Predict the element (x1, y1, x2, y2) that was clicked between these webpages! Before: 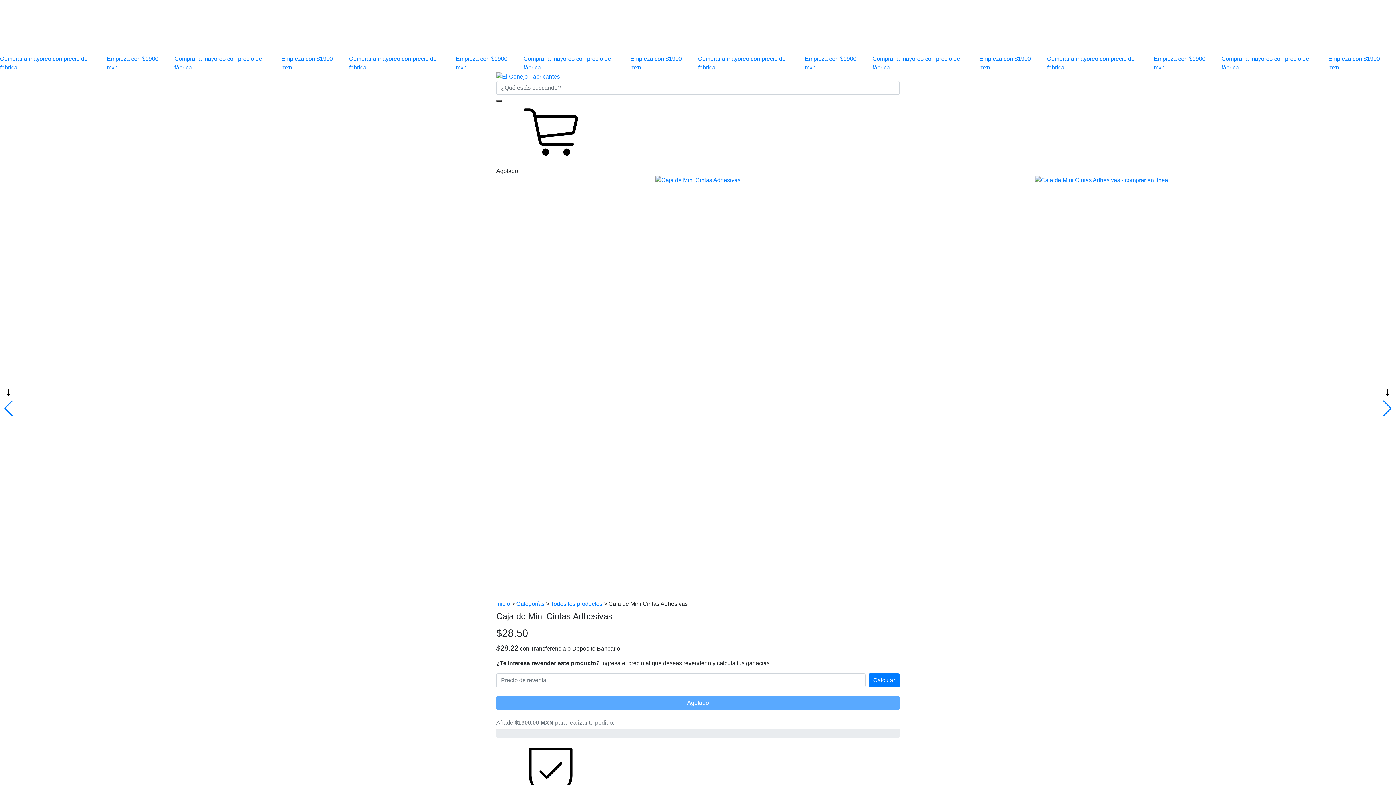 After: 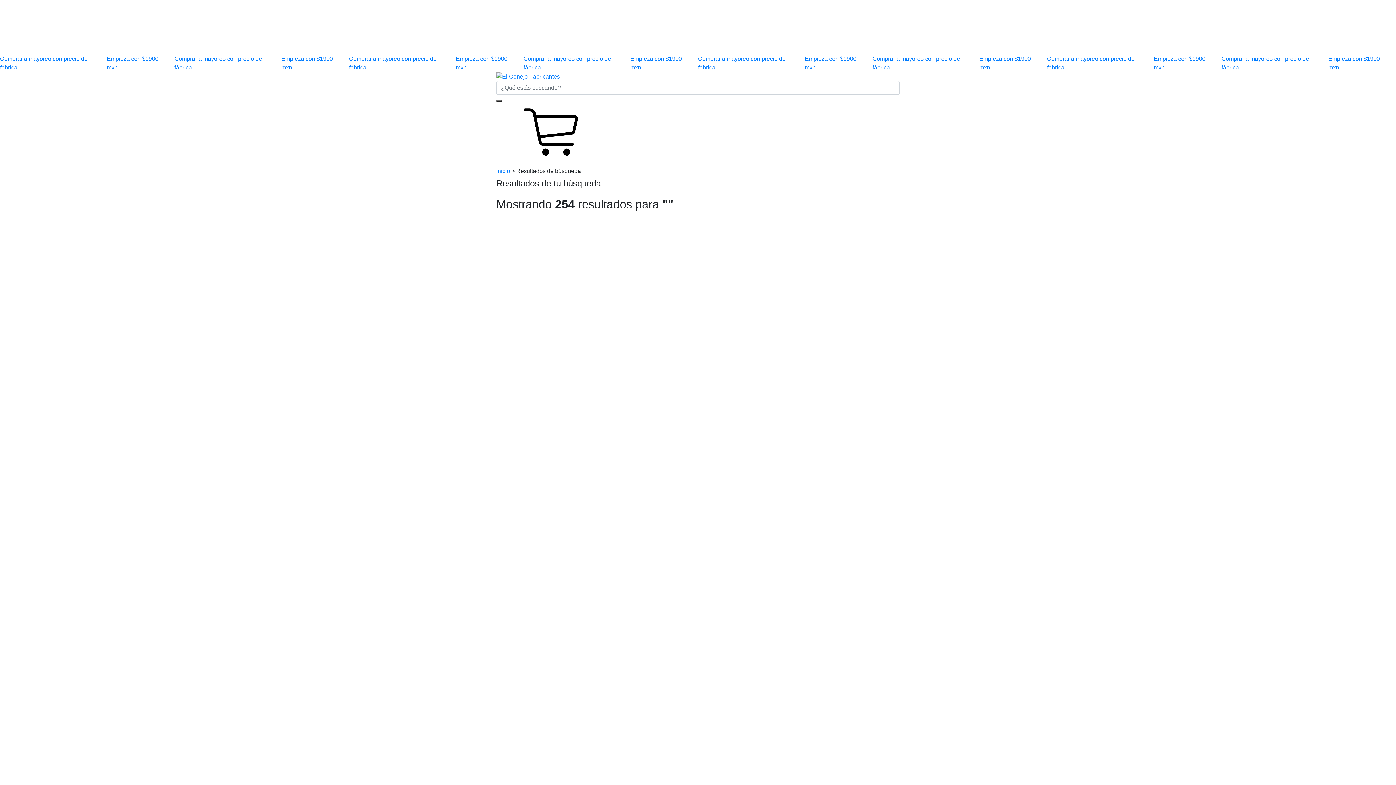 Action: label: Buscar bbox: (496, 99, 502, 102)